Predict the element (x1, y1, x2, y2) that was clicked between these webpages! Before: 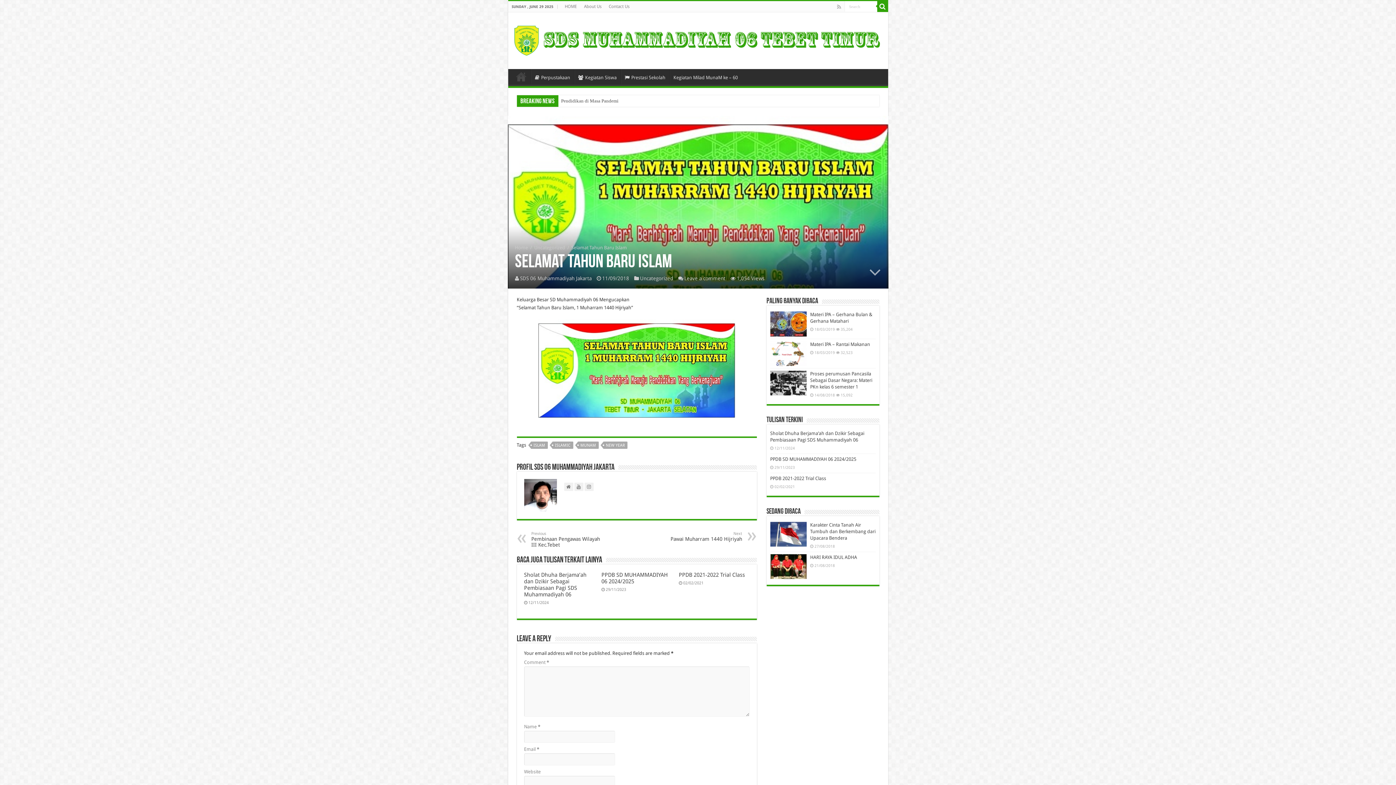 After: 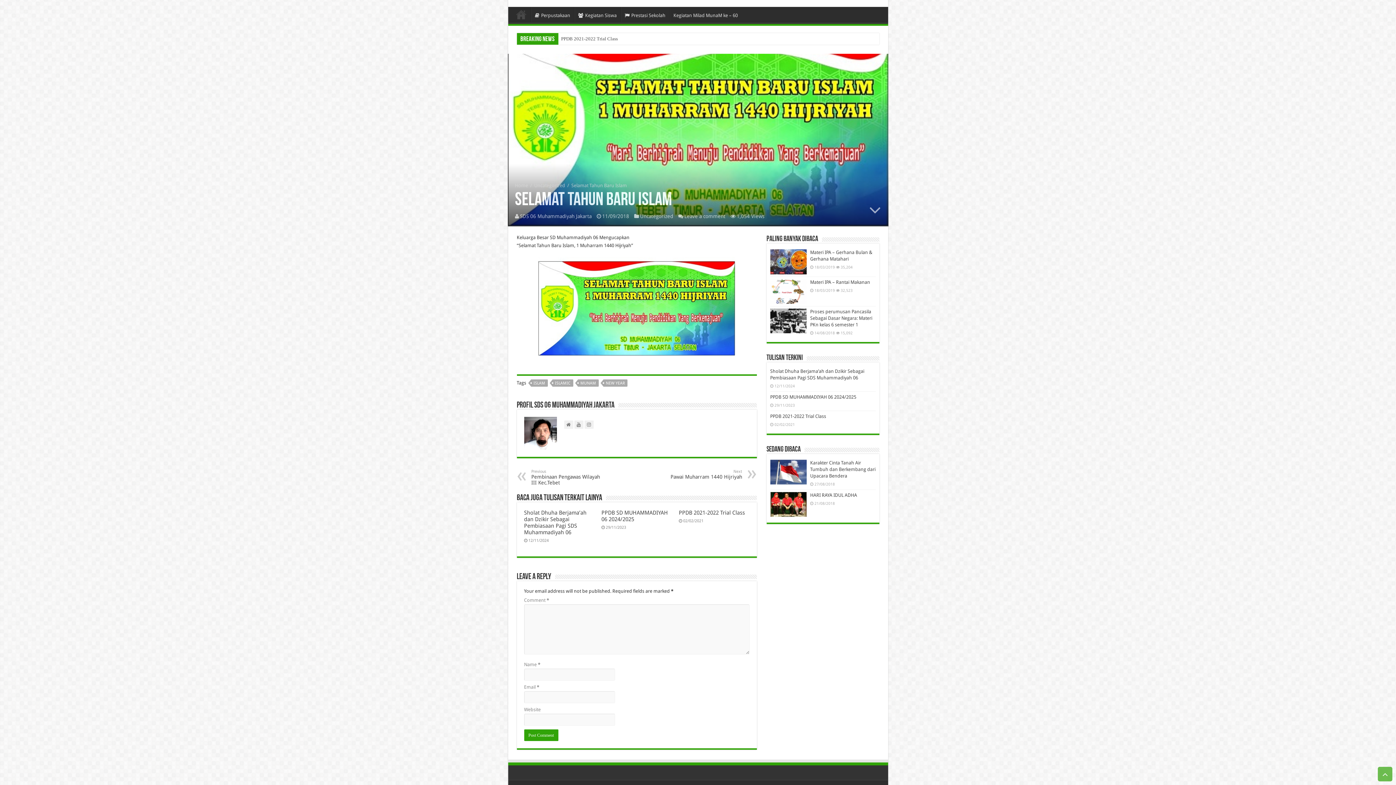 Action: bbox: (684, 275, 725, 281) label: Leave a comment